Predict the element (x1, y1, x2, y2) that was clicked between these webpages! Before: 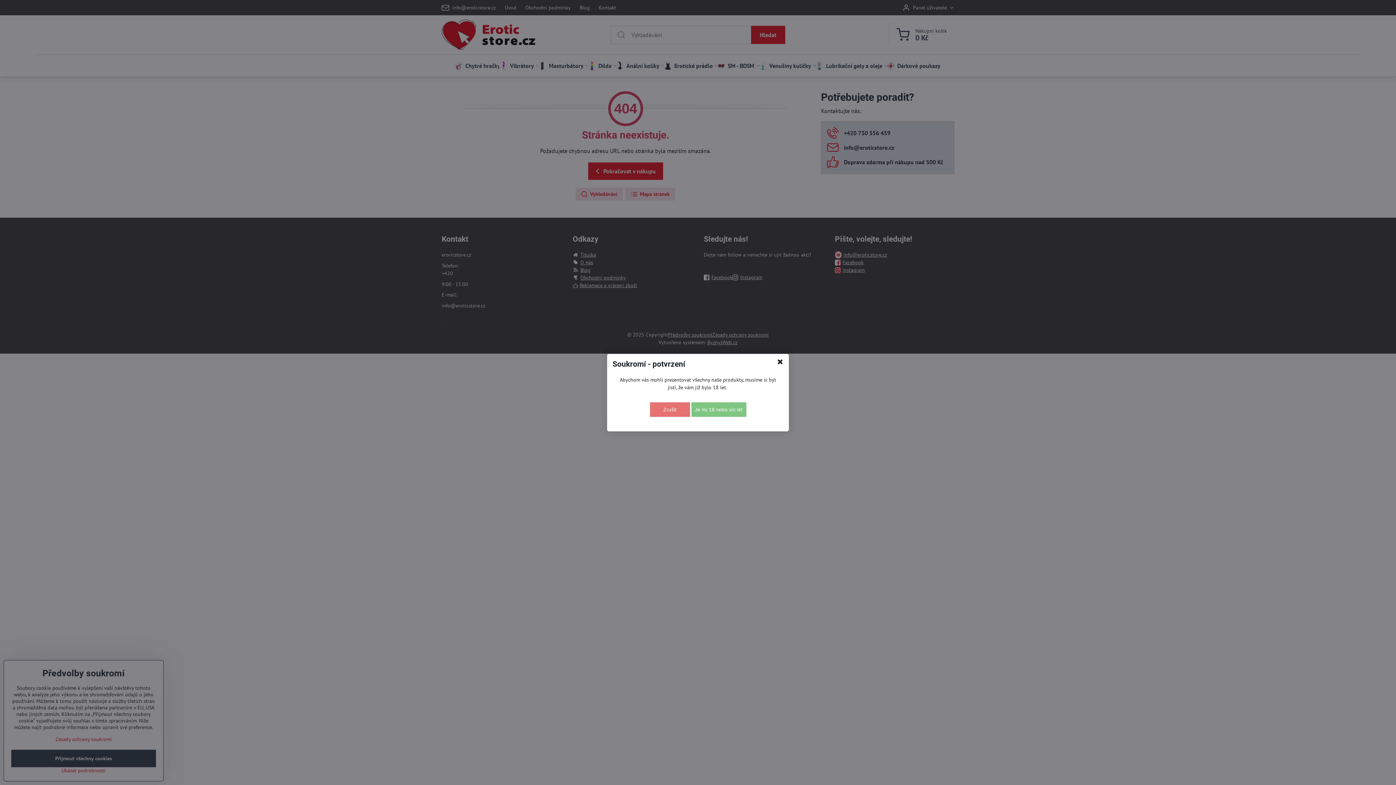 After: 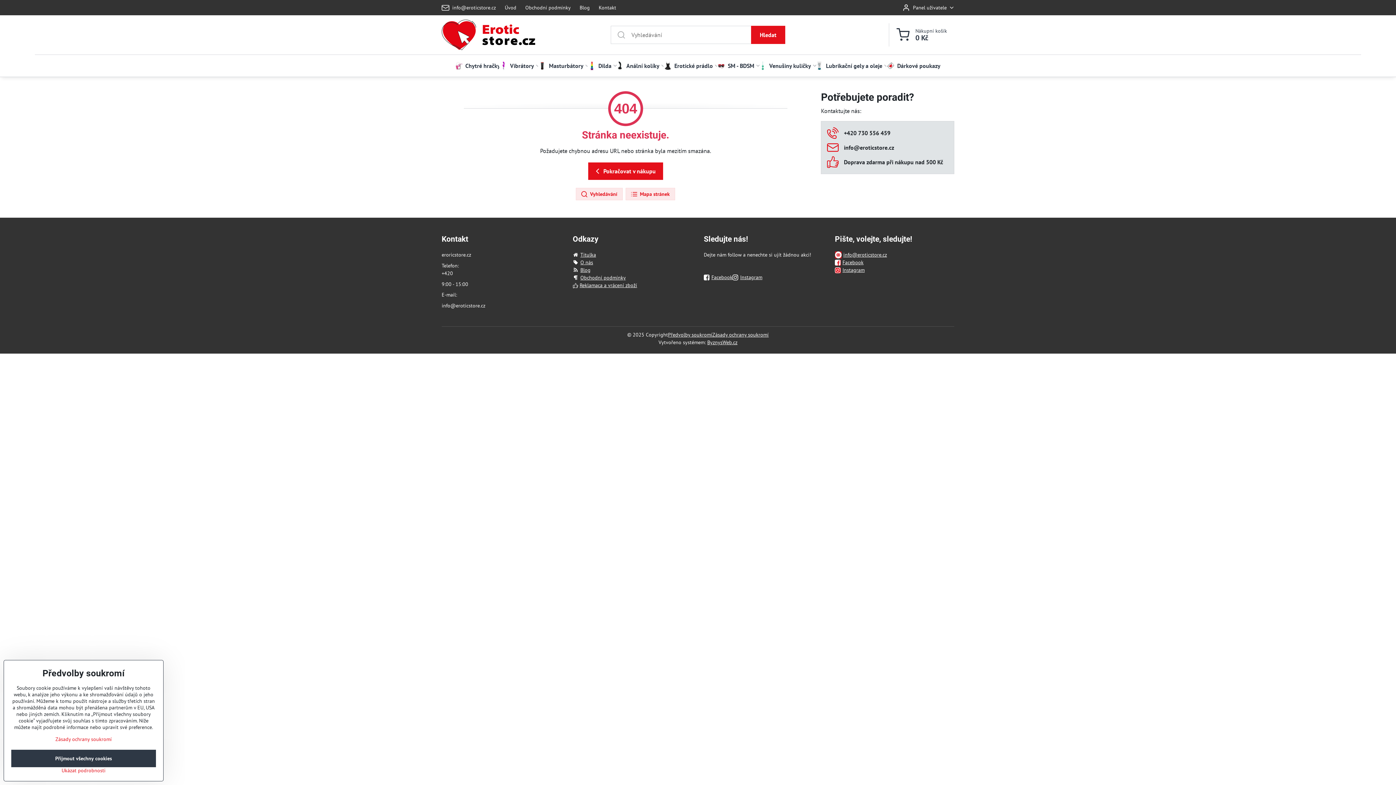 Action: bbox: (691, 402, 746, 416) label: Je mi 18 nebo víc let